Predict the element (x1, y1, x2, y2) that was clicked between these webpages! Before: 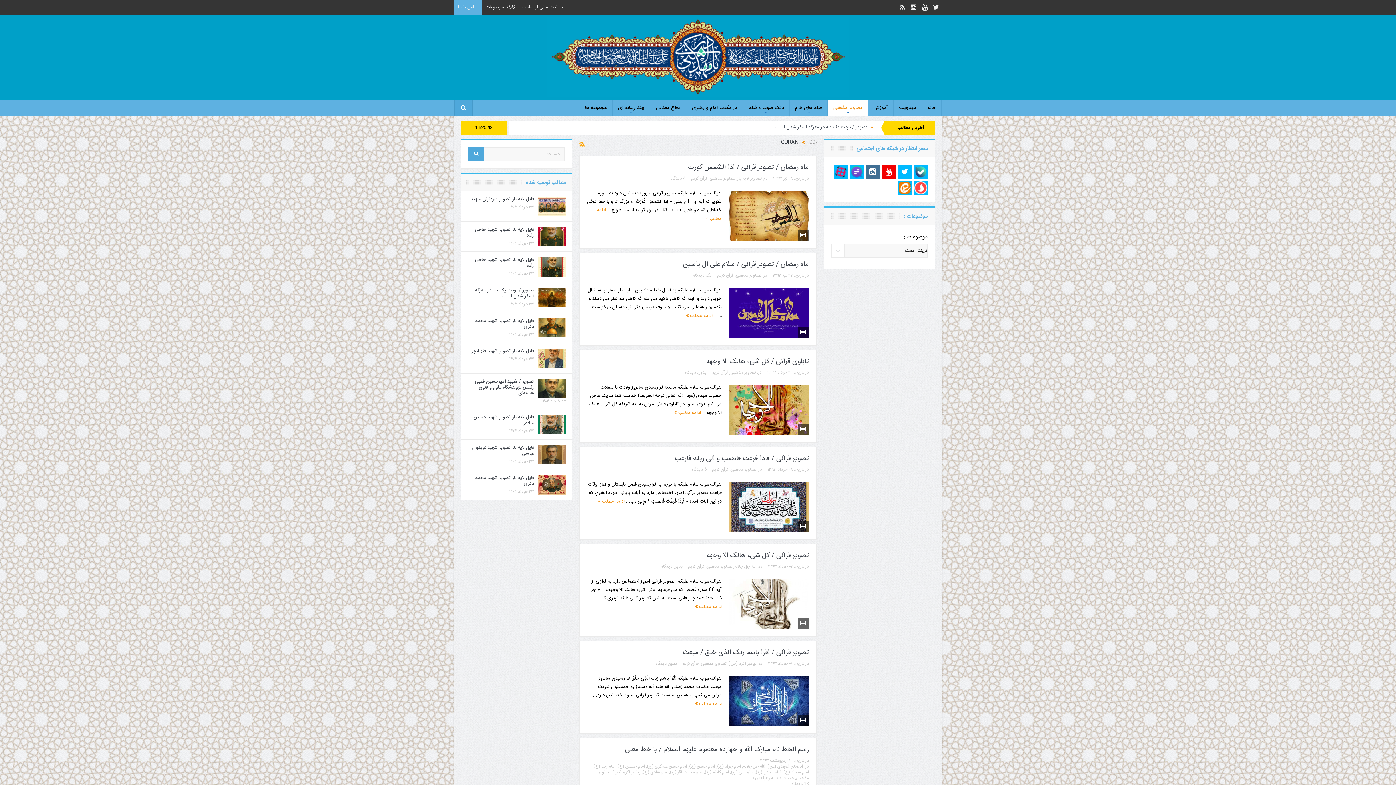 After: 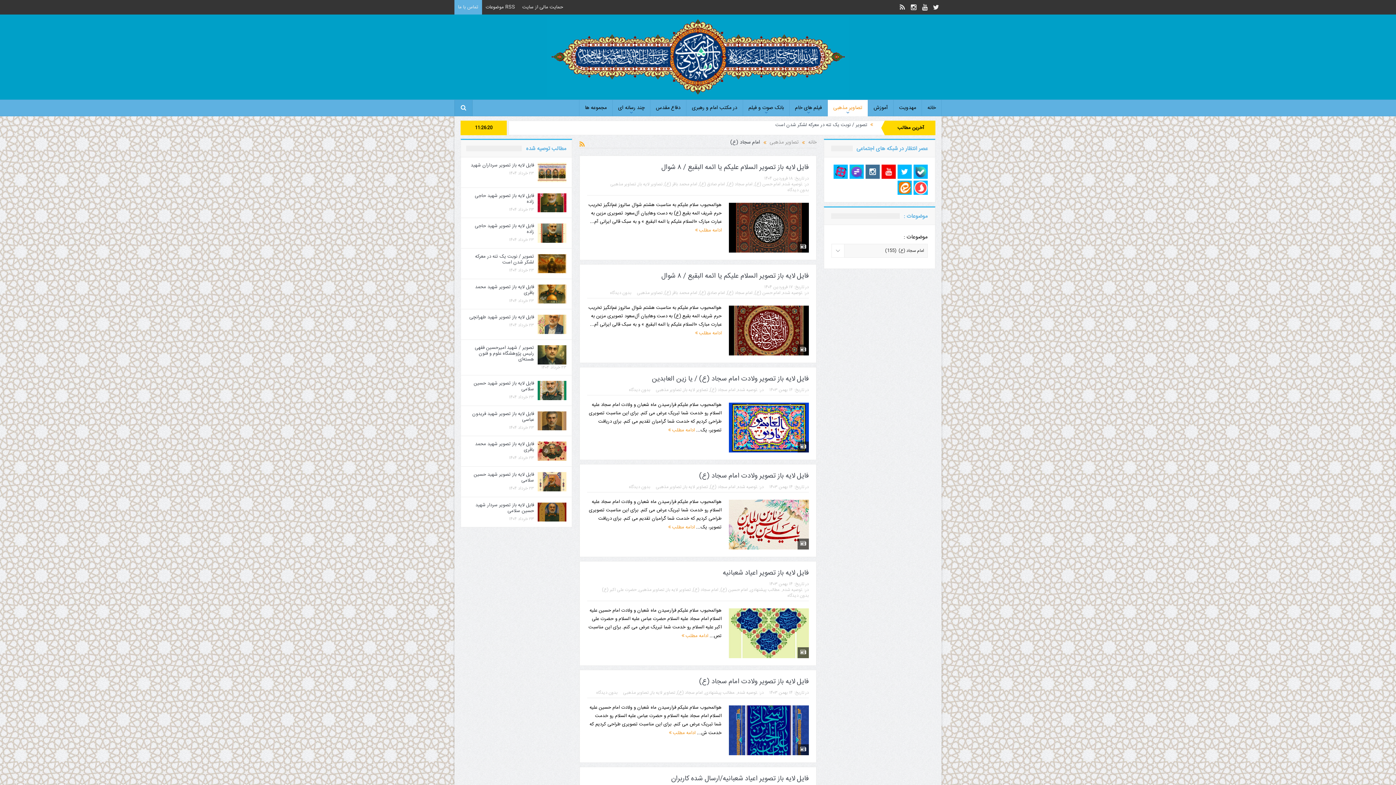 Action: label: امام سجاد (ع) bbox: (783, 769, 809, 776)